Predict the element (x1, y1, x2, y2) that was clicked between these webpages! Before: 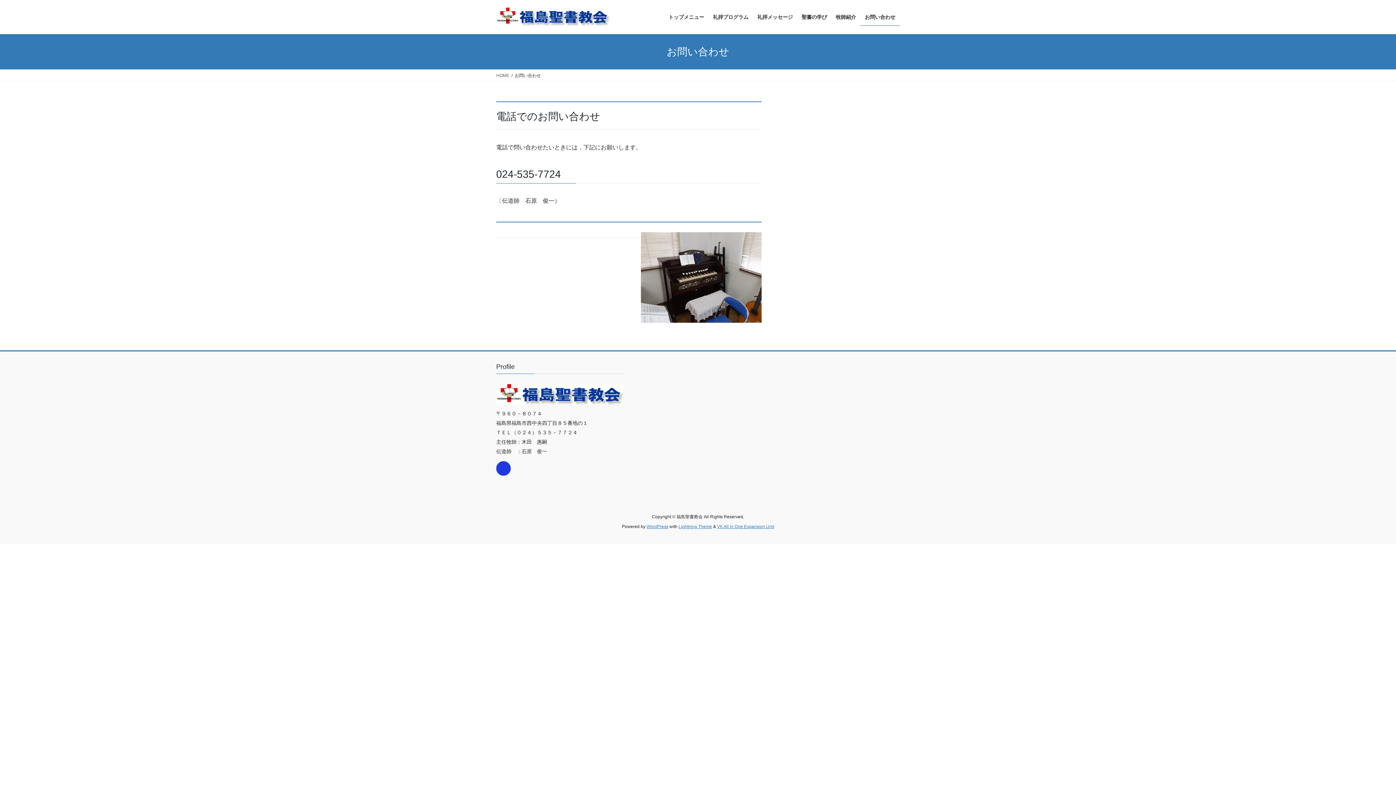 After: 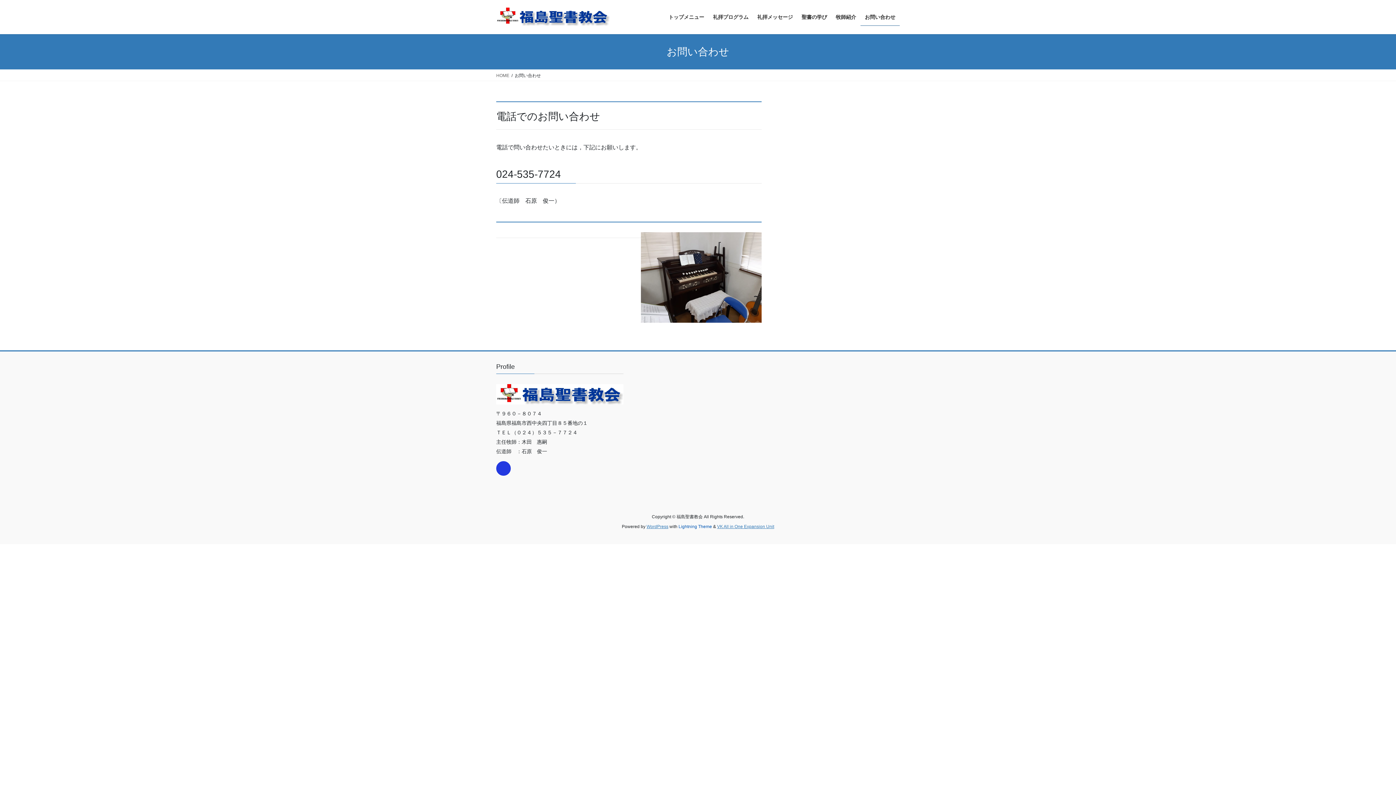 Action: bbox: (678, 524, 712, 529) label: Lightning Theme